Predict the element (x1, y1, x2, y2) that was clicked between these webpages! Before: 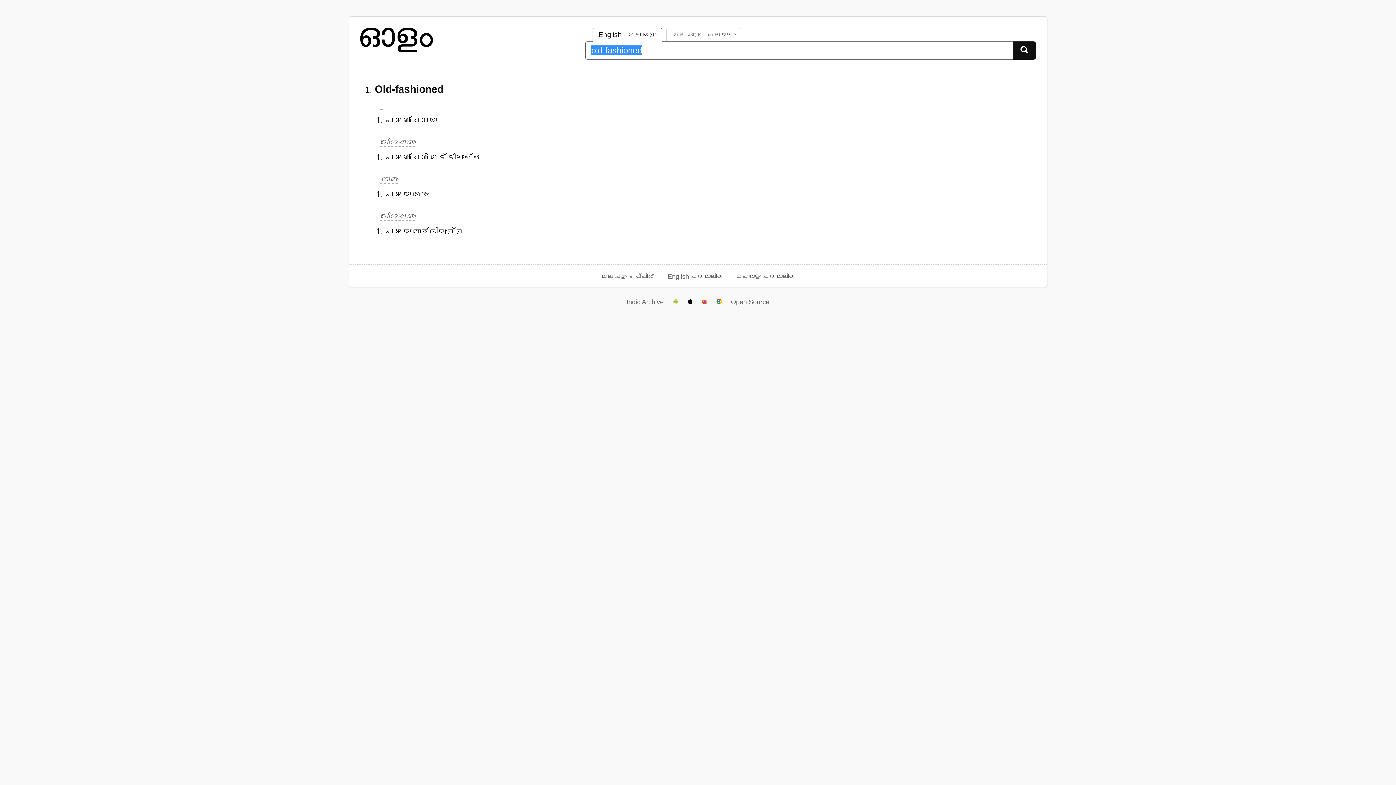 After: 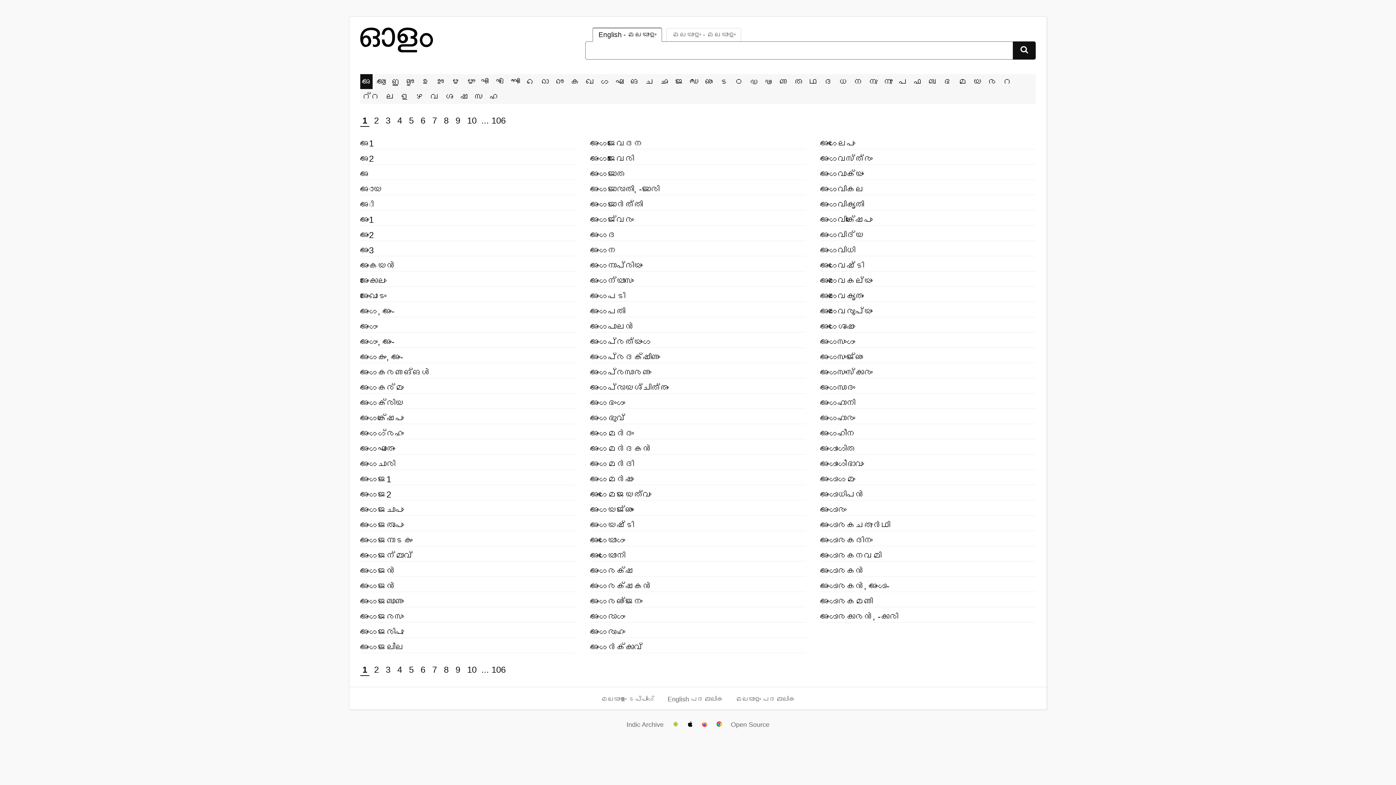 Action: label: മലയാളം പദമാലിക bbox: (735, 273, 795, 280)